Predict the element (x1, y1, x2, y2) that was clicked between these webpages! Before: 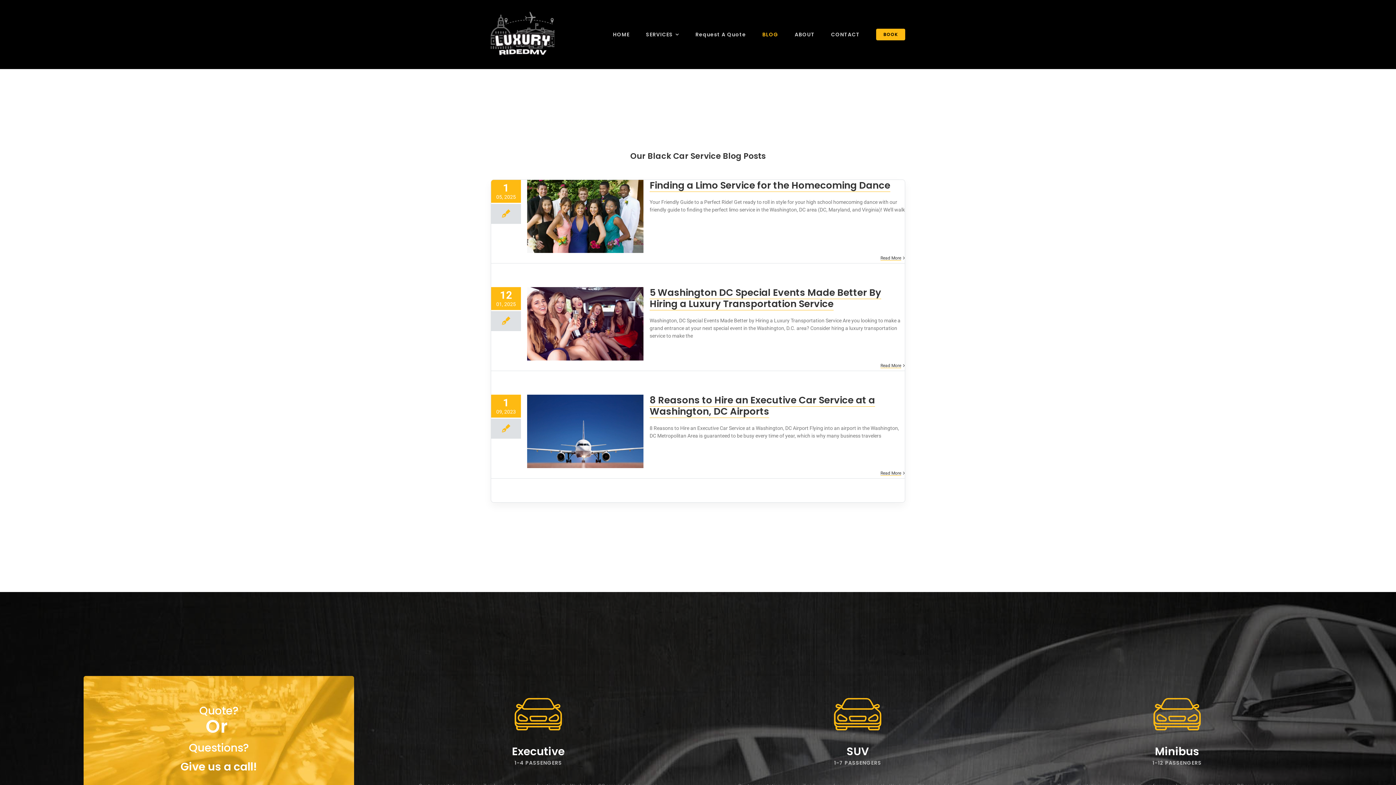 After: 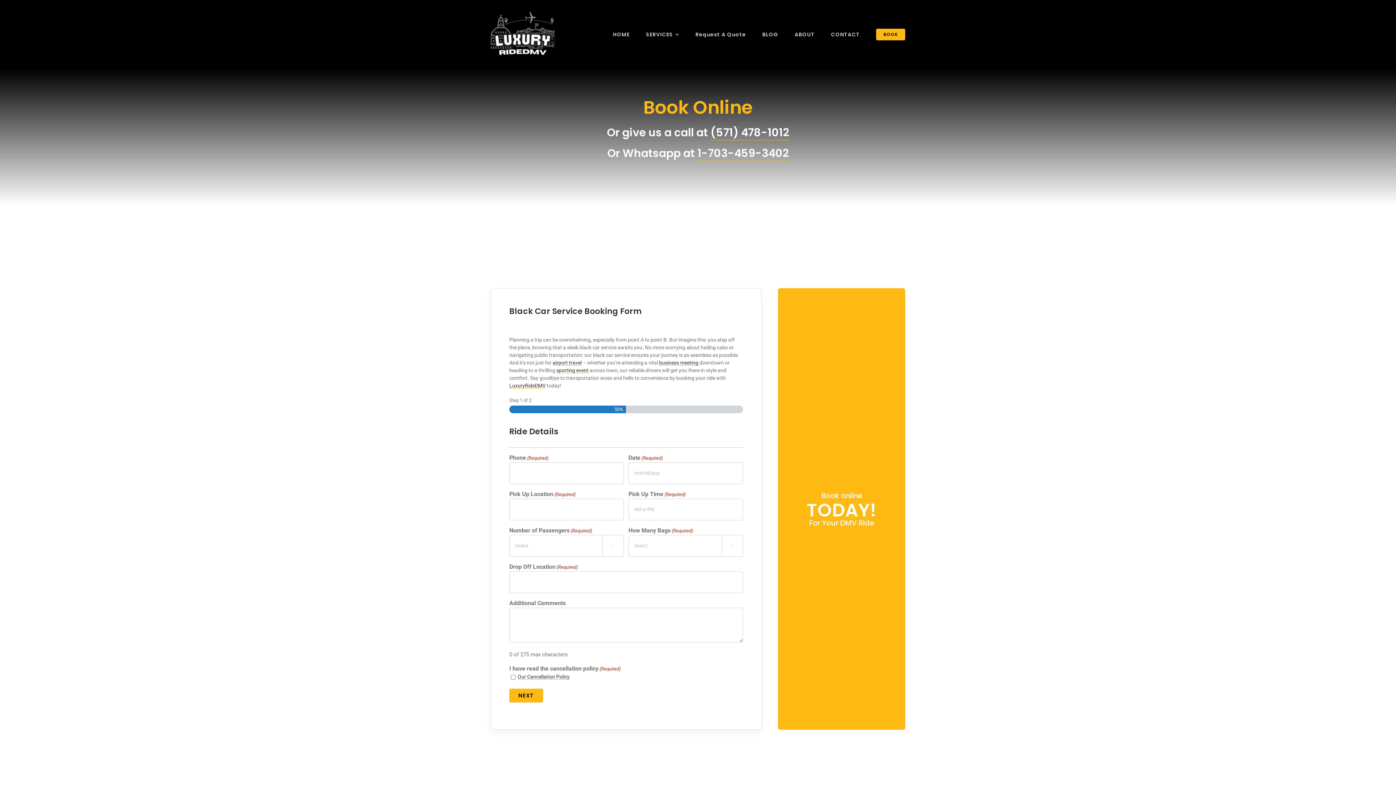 Action: label: BOOK bbox: (876, 24, 905, 44)